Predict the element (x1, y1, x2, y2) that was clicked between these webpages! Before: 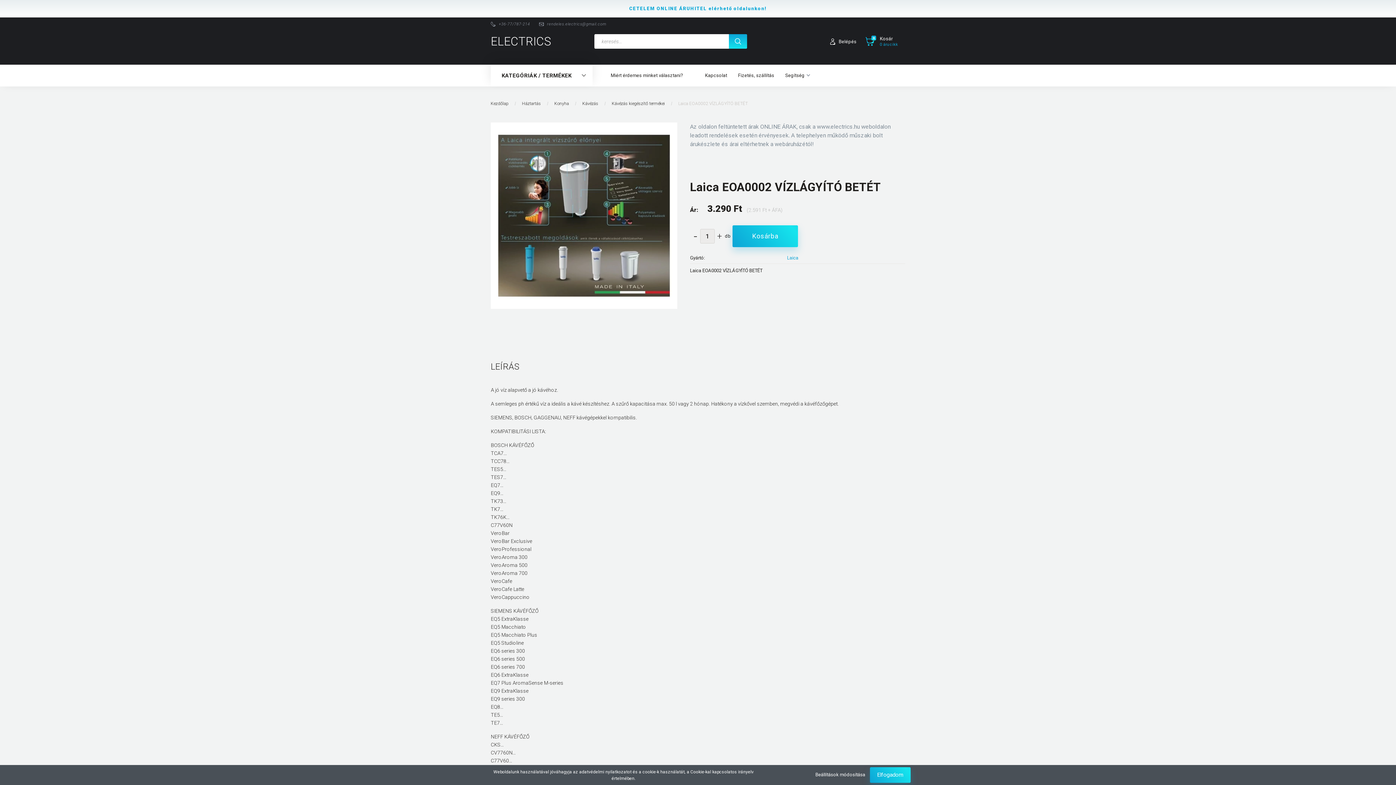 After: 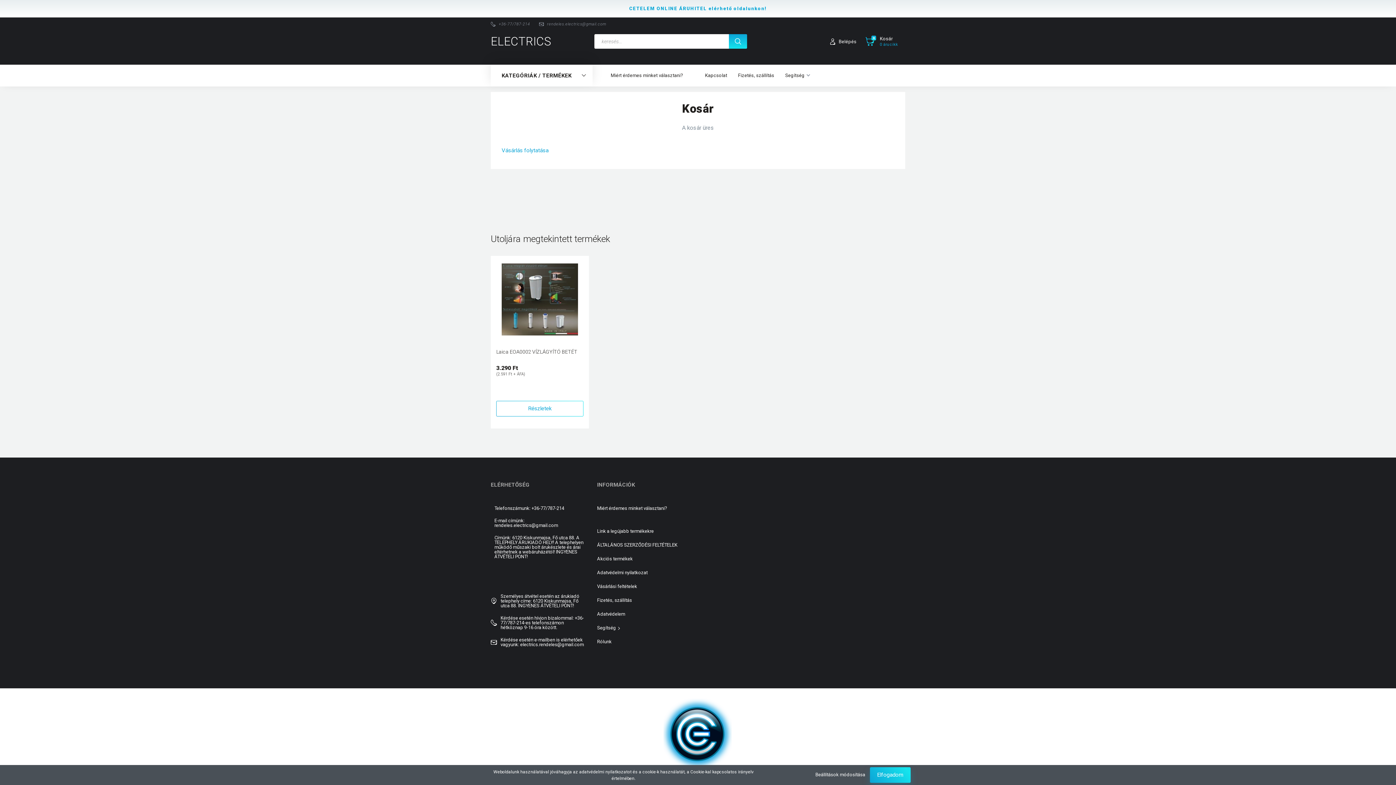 Action: label: 0
Kosár
0 árucikk bbox: (865, 30, 905, 52)